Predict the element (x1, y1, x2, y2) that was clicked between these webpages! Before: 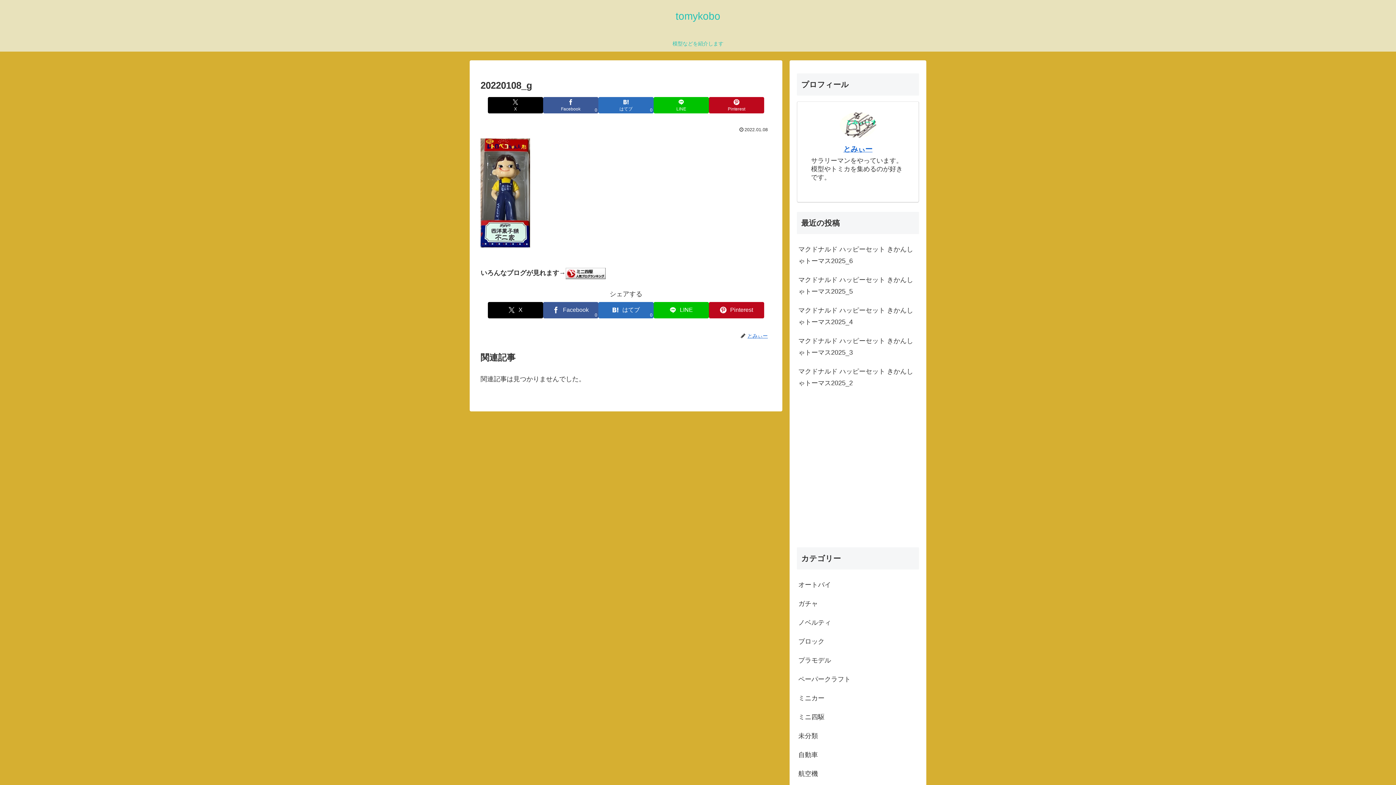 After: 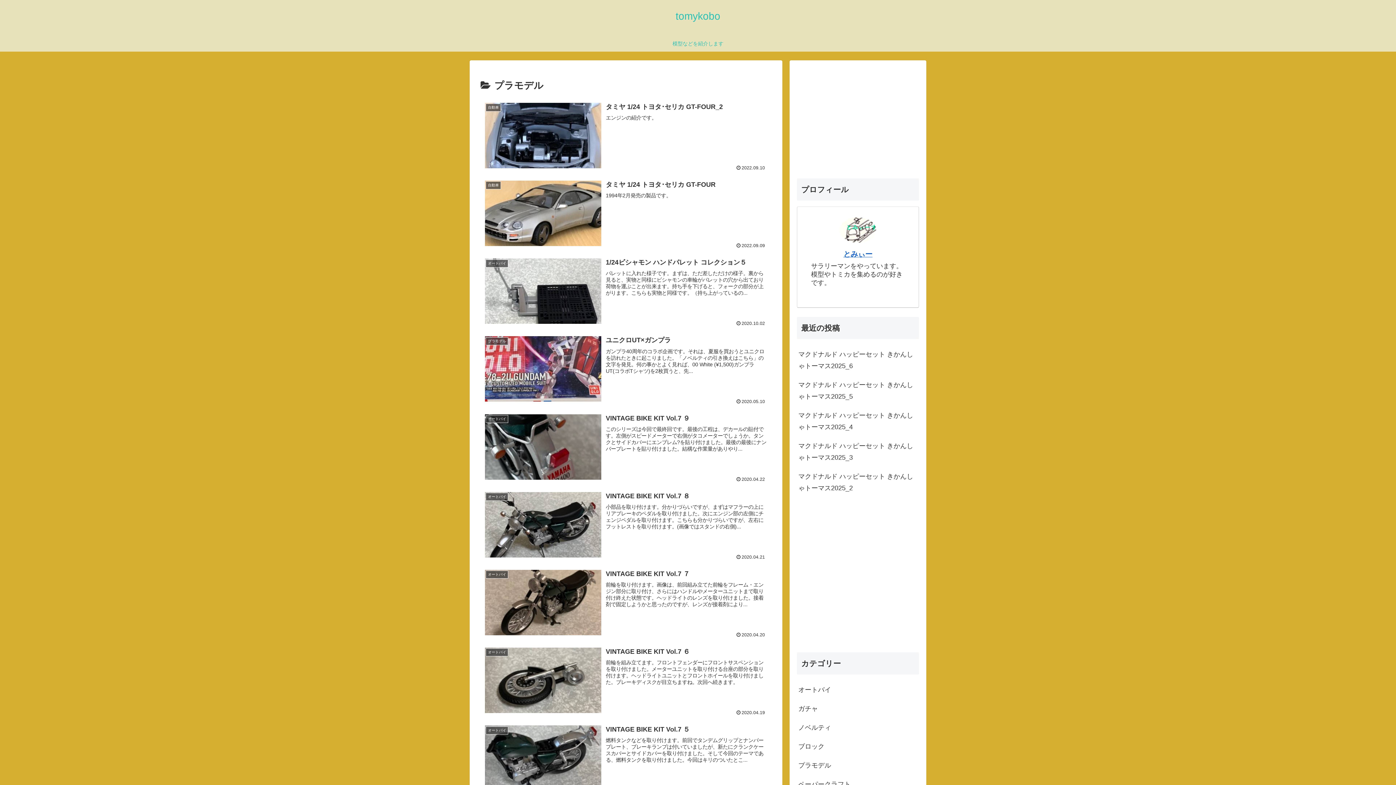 Action: label: プラモデル bbox: (797, 651, 919, 670)